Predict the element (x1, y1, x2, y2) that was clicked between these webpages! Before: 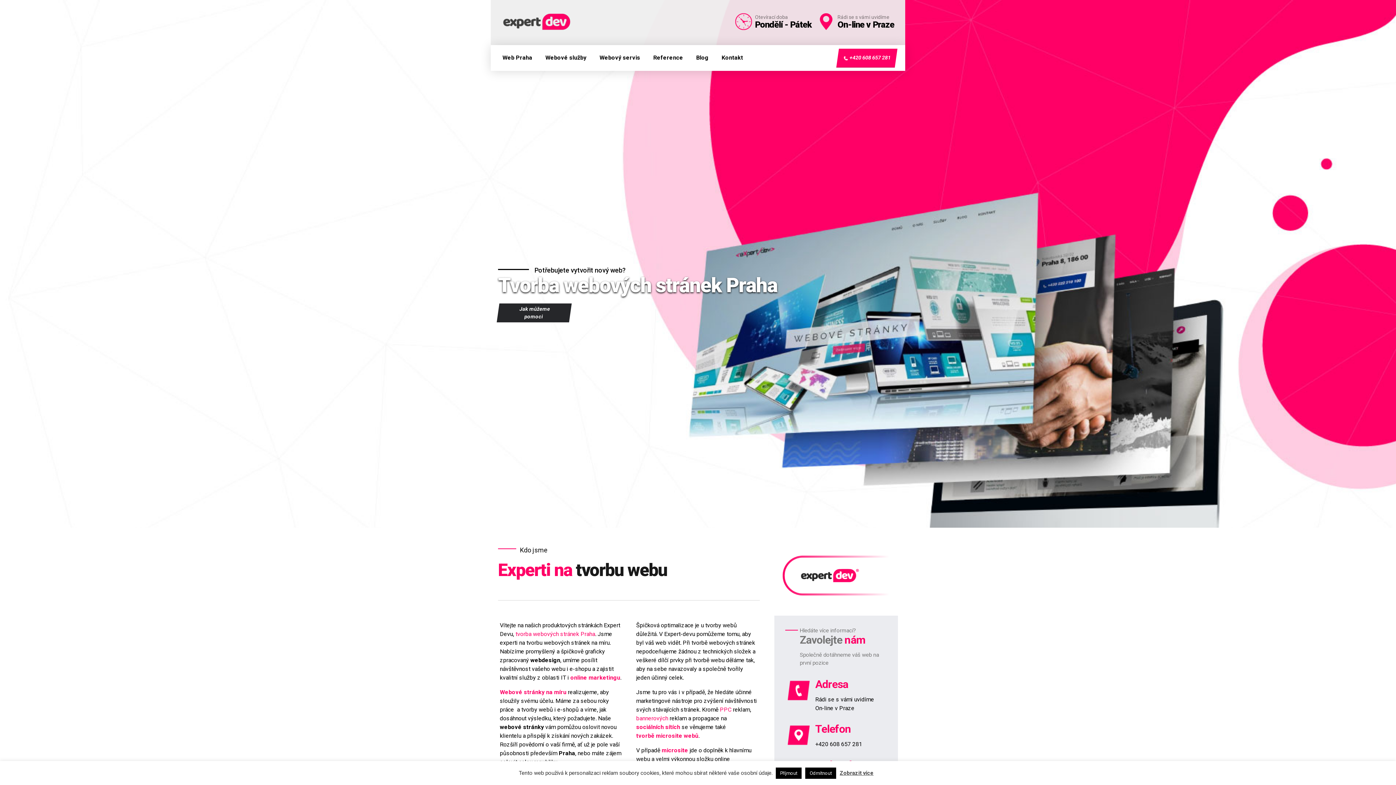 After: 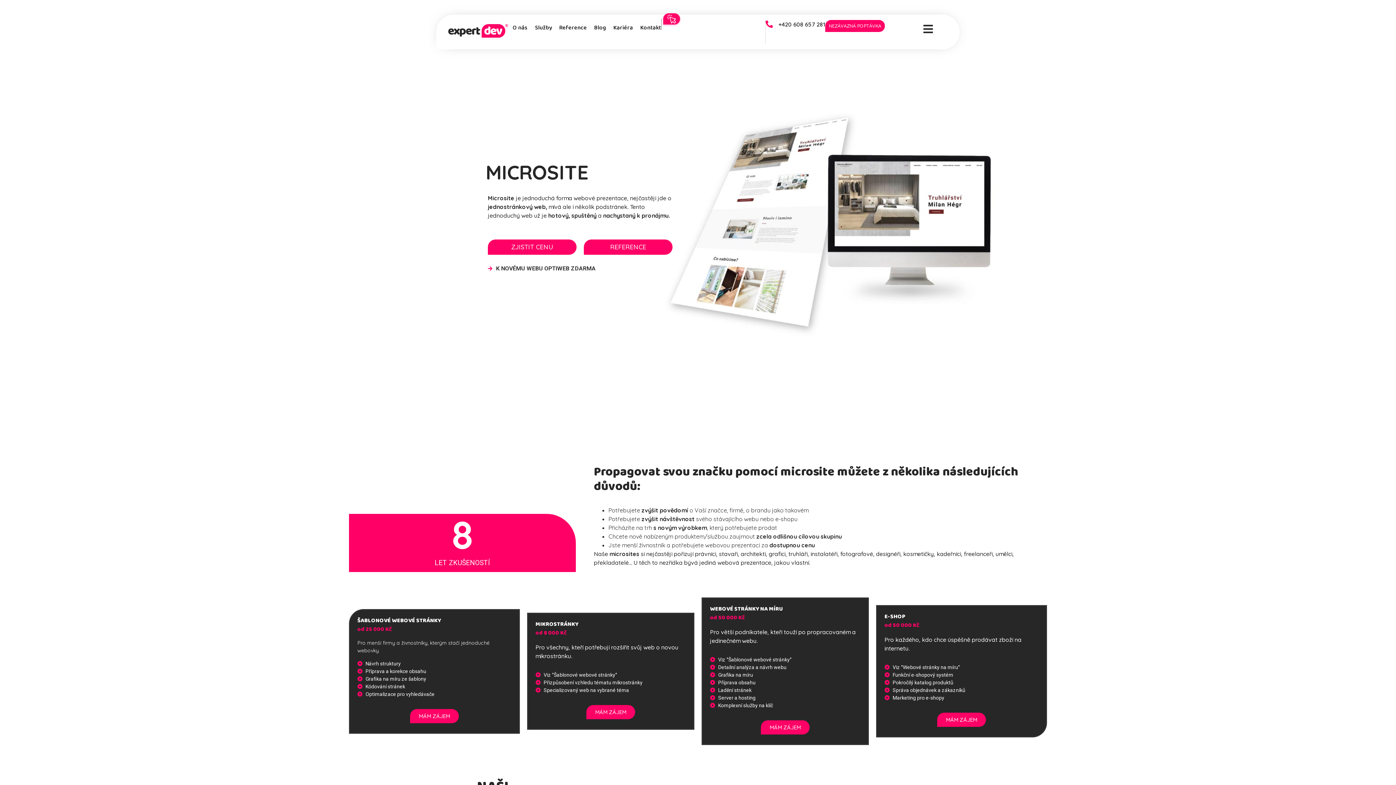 Action: label: microsite bbox: (661, 746, 688, 755)